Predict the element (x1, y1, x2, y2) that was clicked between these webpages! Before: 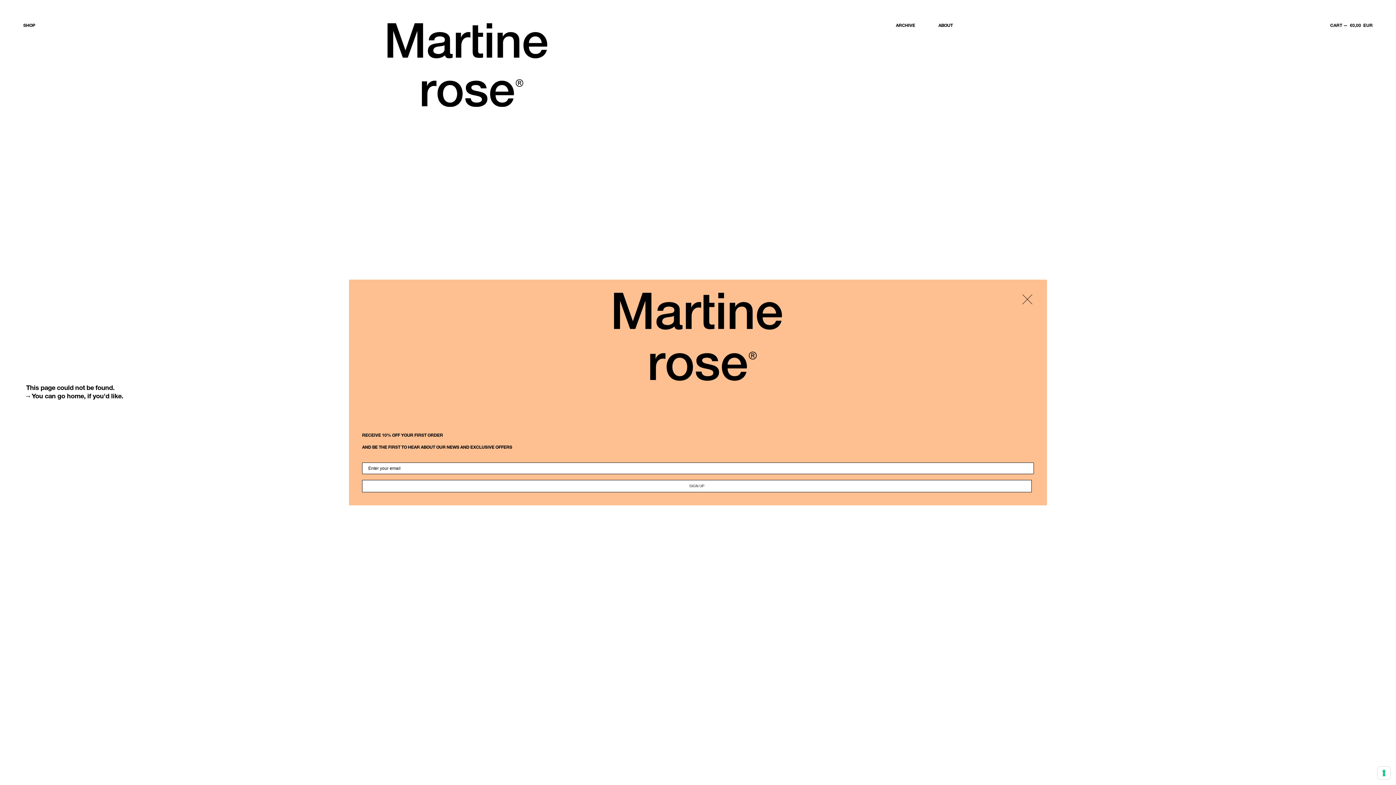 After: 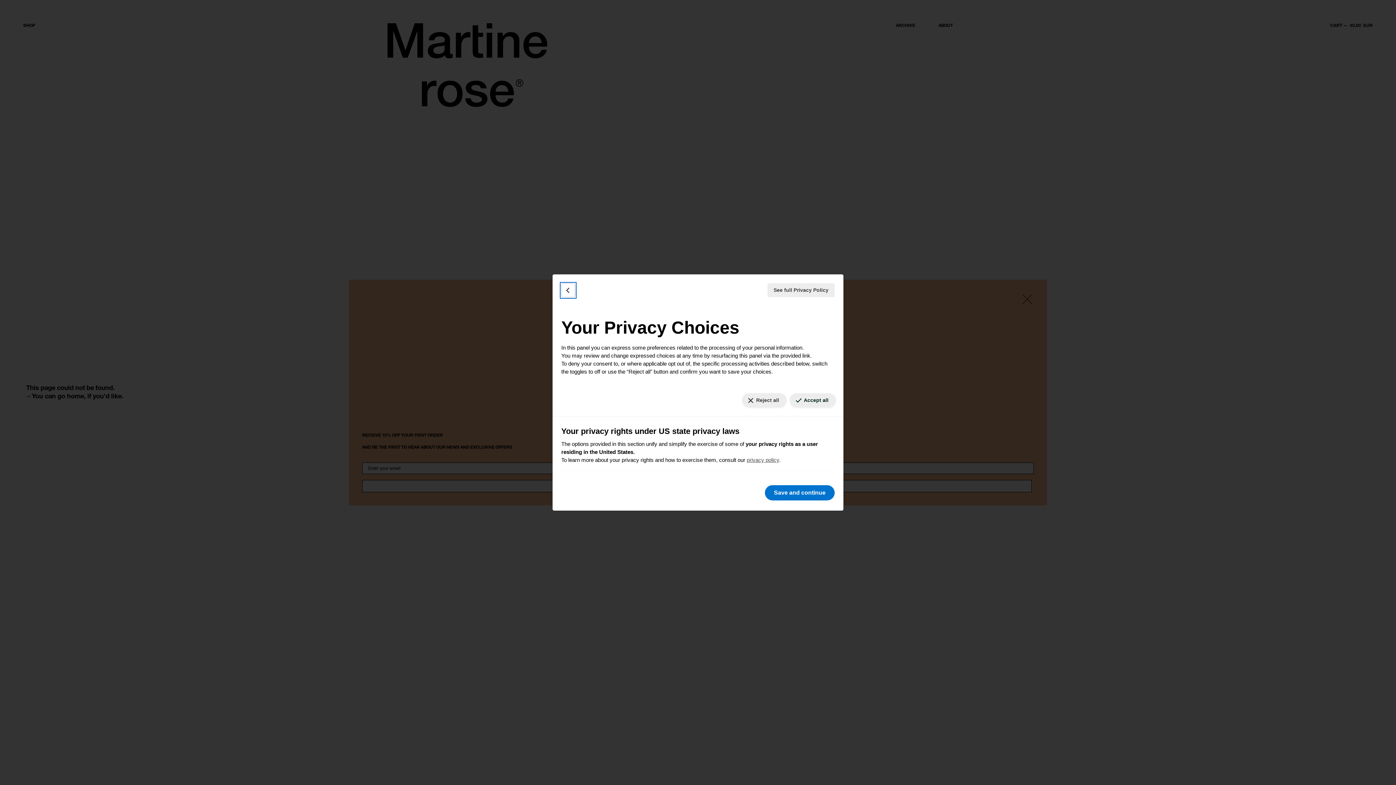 Action: bbox: (1378, 767, 1390, 779) label: Your consent preferences for tracking technologies